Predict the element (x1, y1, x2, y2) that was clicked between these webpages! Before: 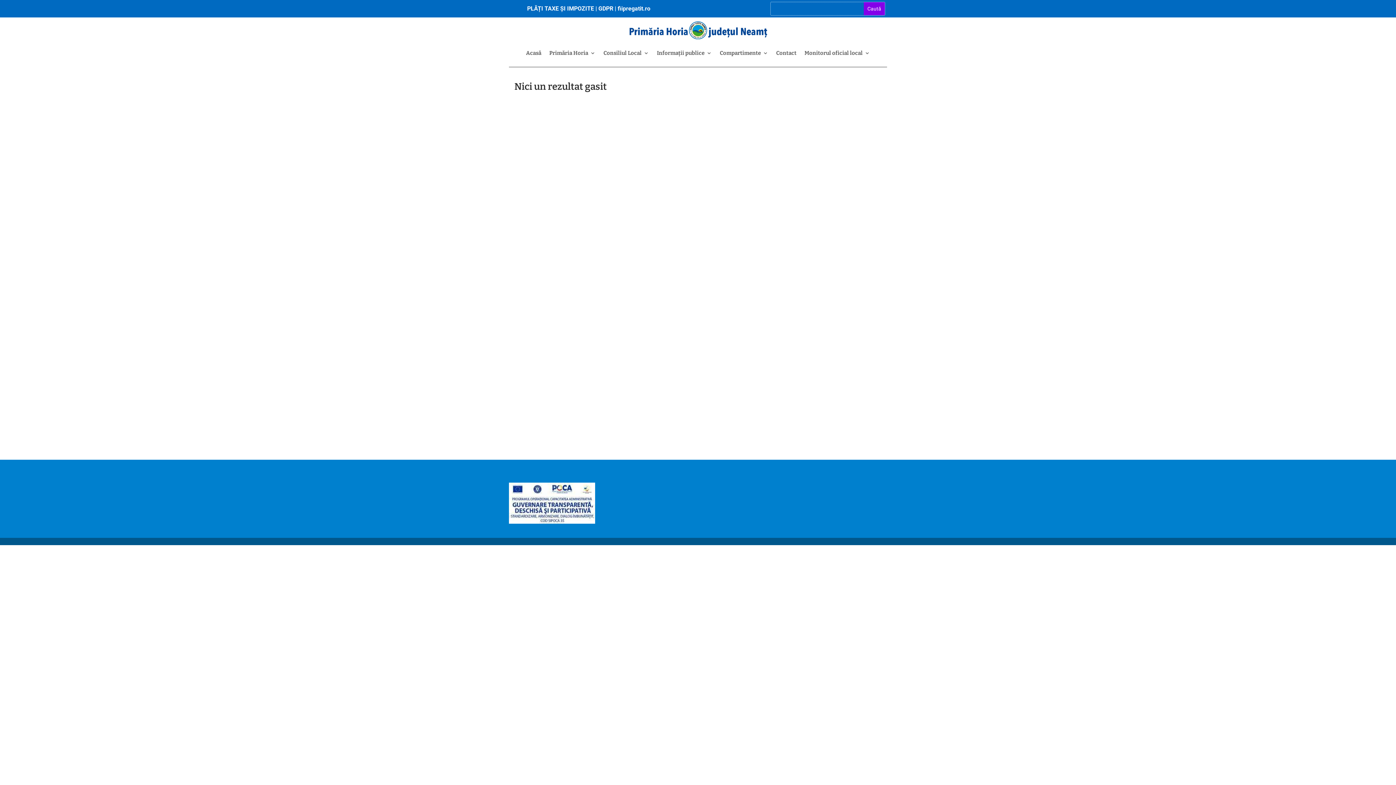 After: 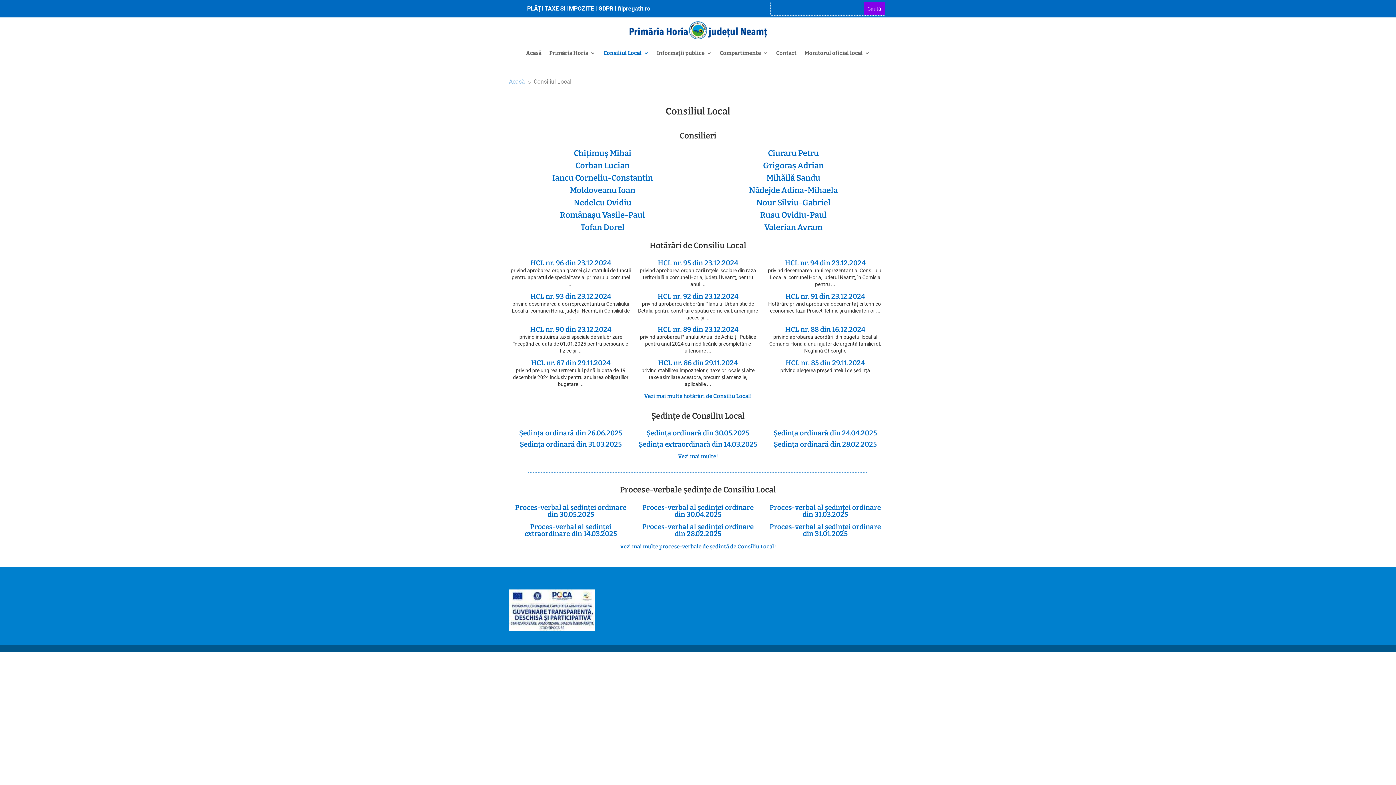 Action: label: Consiliul Local bbox: (603, 39, 649, 67)